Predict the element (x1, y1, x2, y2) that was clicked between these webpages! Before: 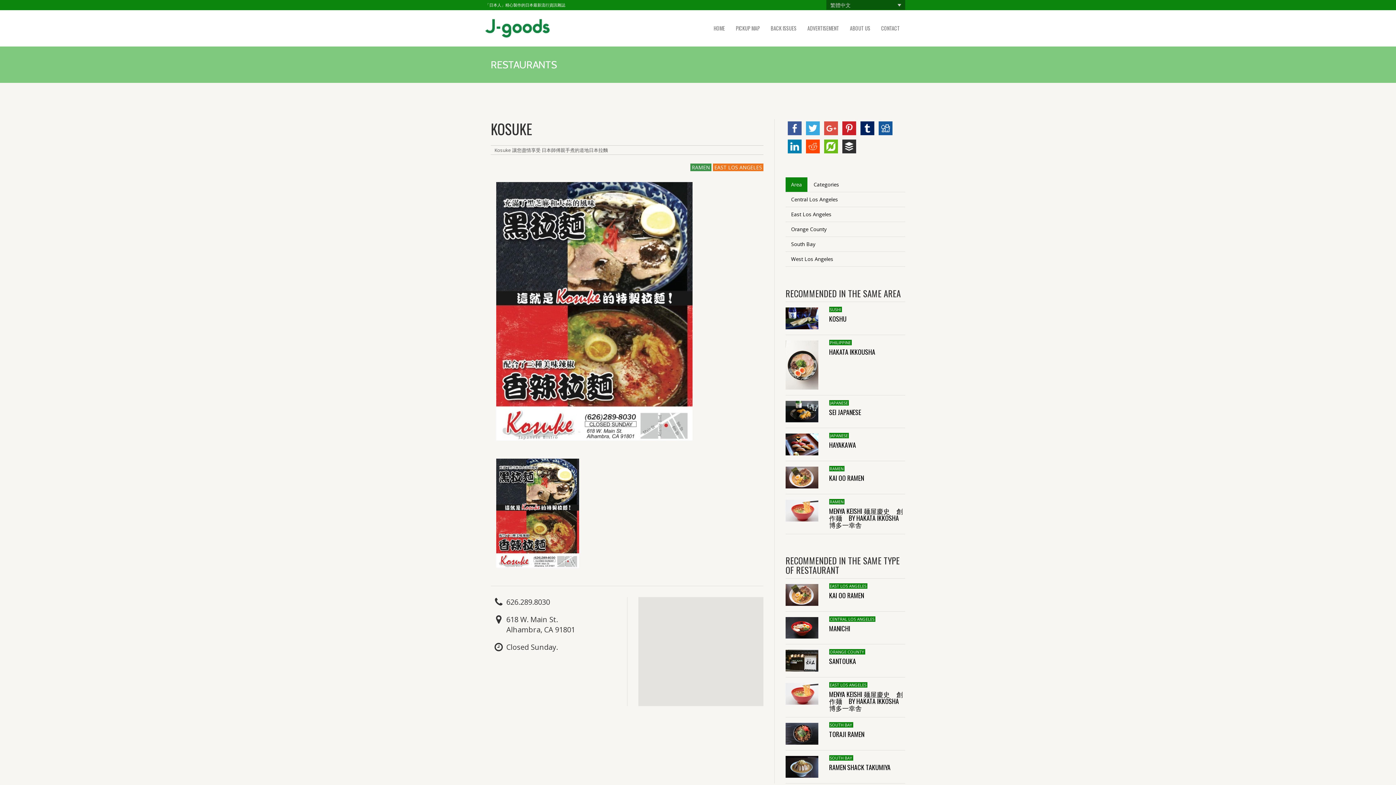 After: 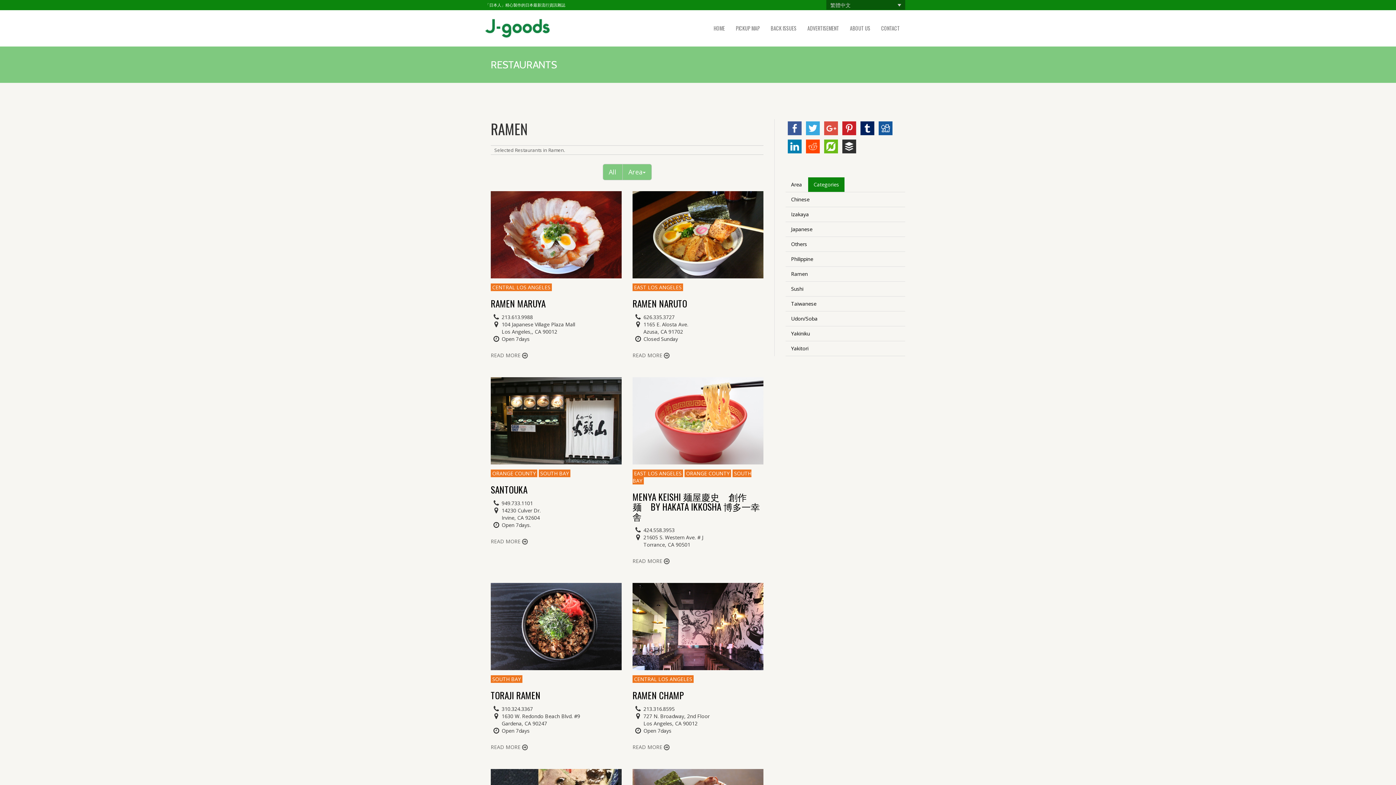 Action: bbox: (829, 499, 844, 504) label: RAMEN